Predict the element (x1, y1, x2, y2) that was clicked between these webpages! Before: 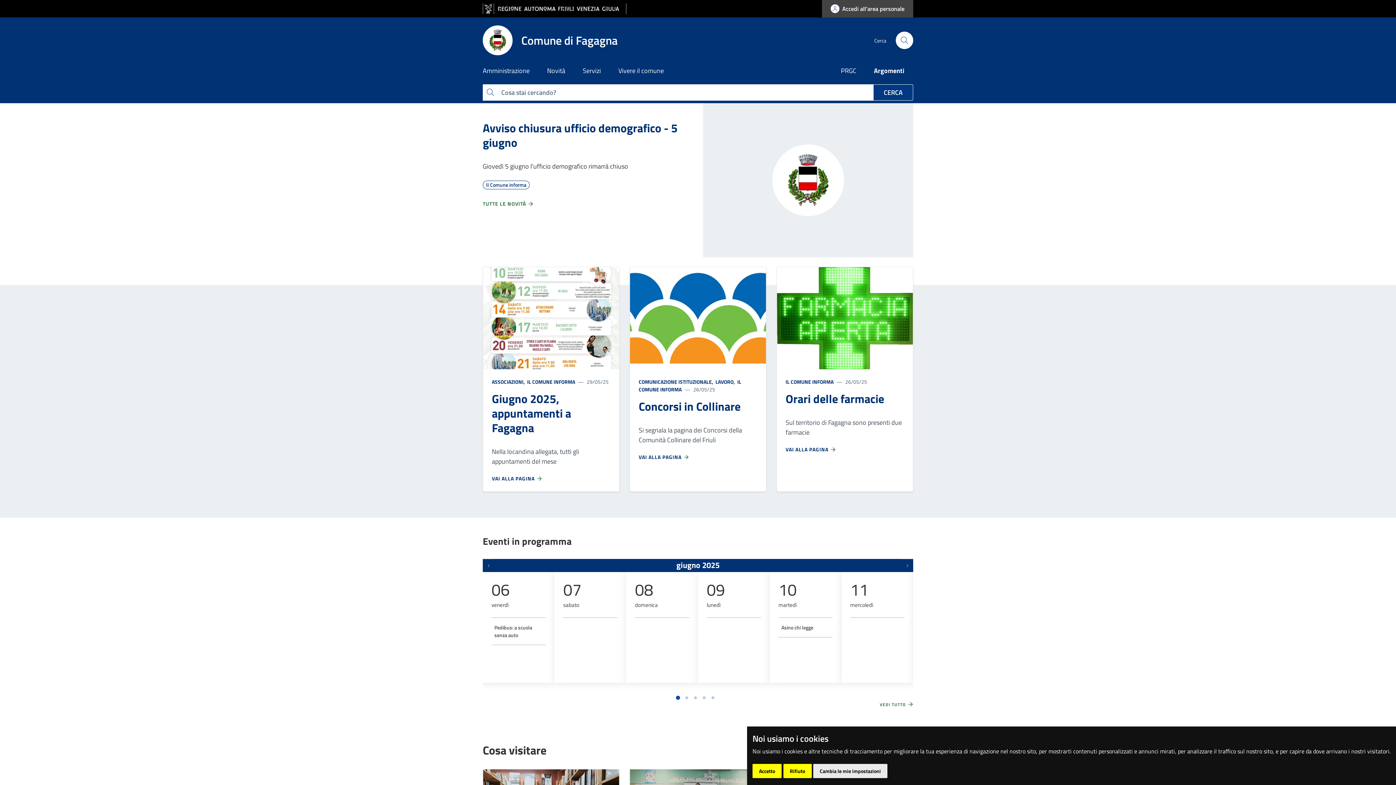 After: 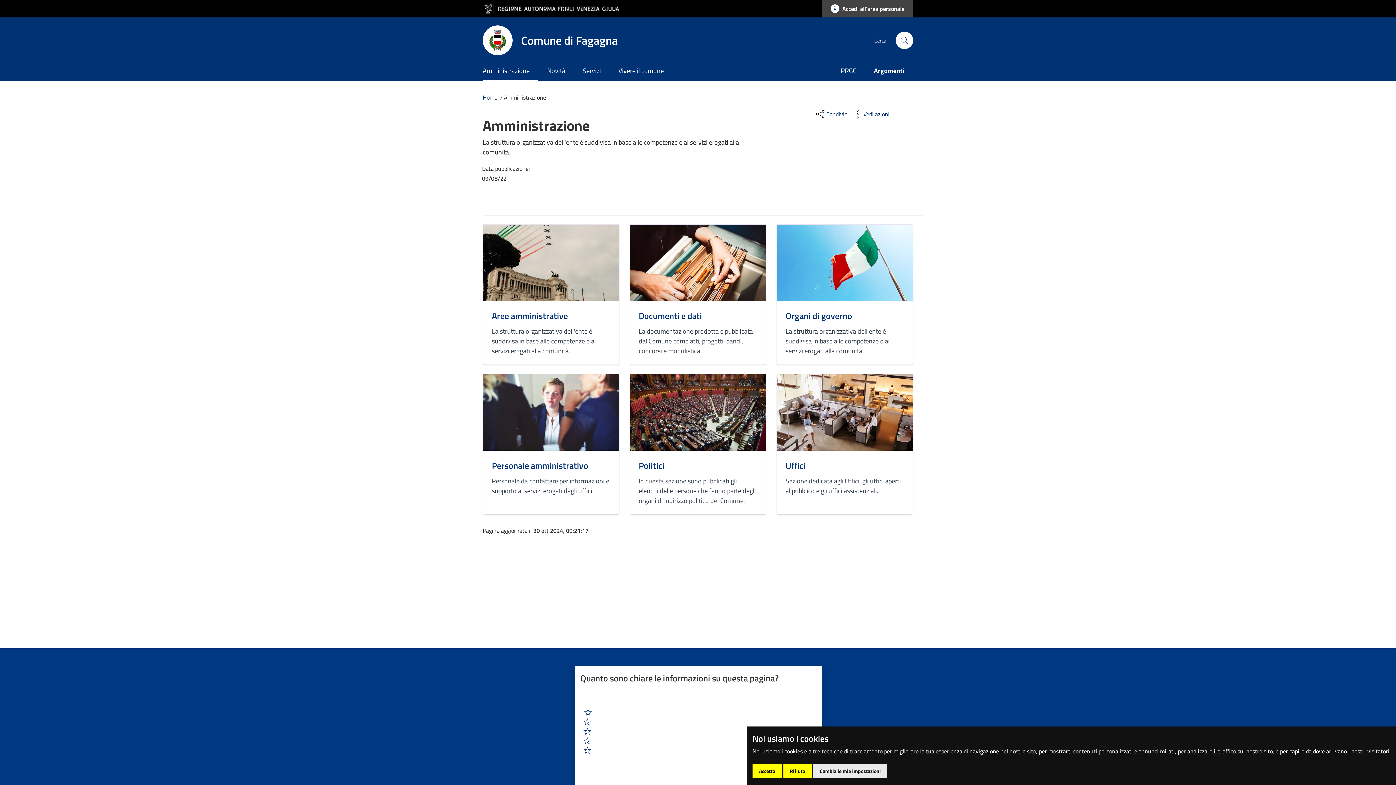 Action: bbox: (482, 61, 538, 81) label: Amministrazione